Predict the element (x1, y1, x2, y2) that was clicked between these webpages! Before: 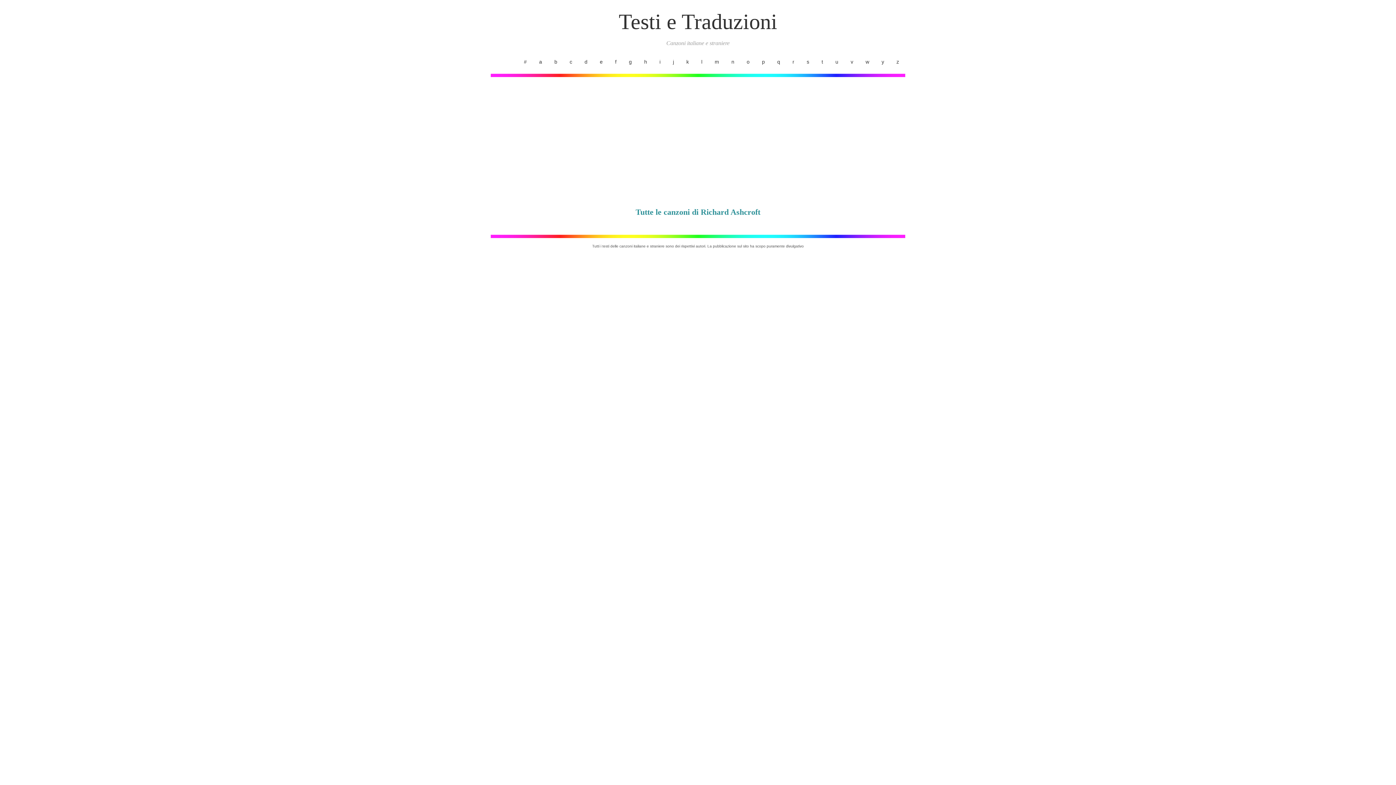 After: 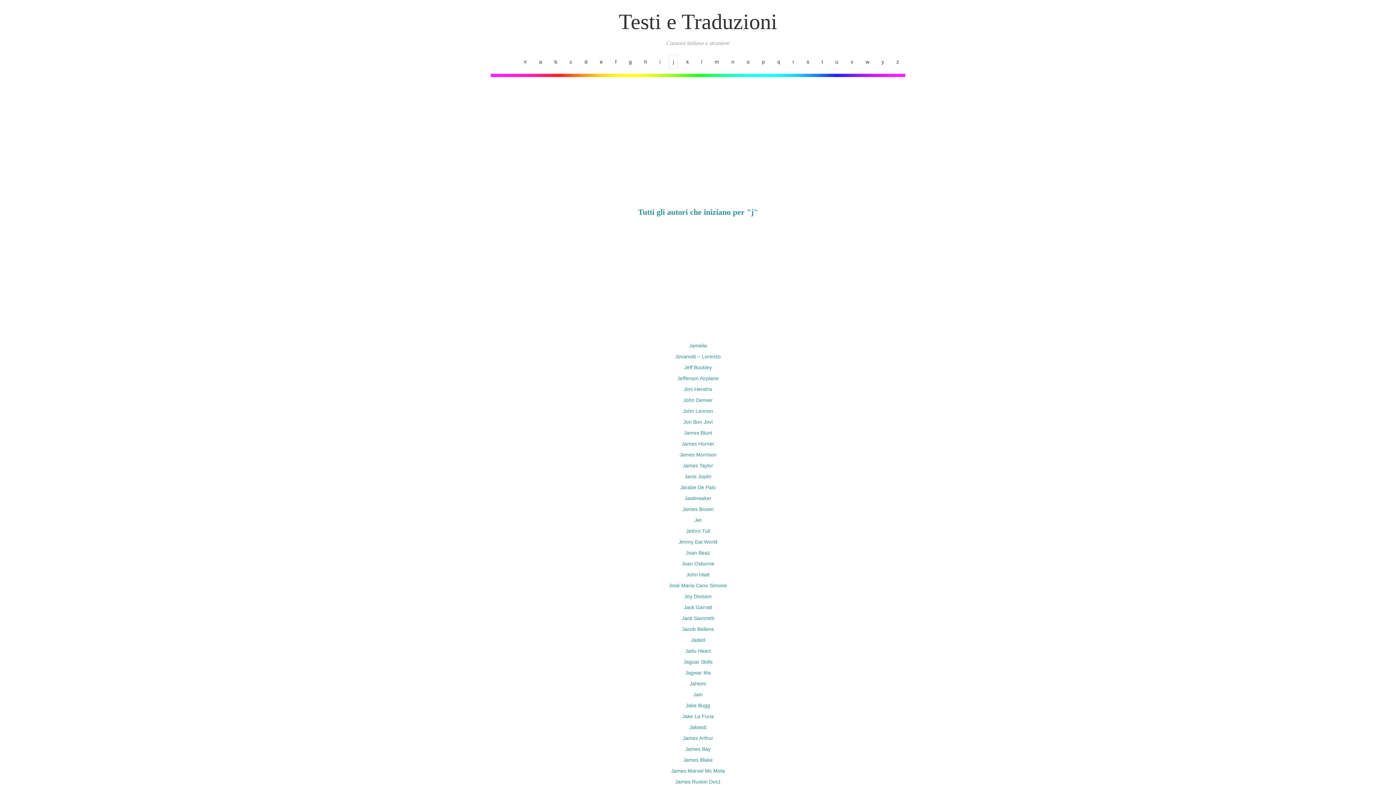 Action: label: j bbox: (669, 54, 678, 68)